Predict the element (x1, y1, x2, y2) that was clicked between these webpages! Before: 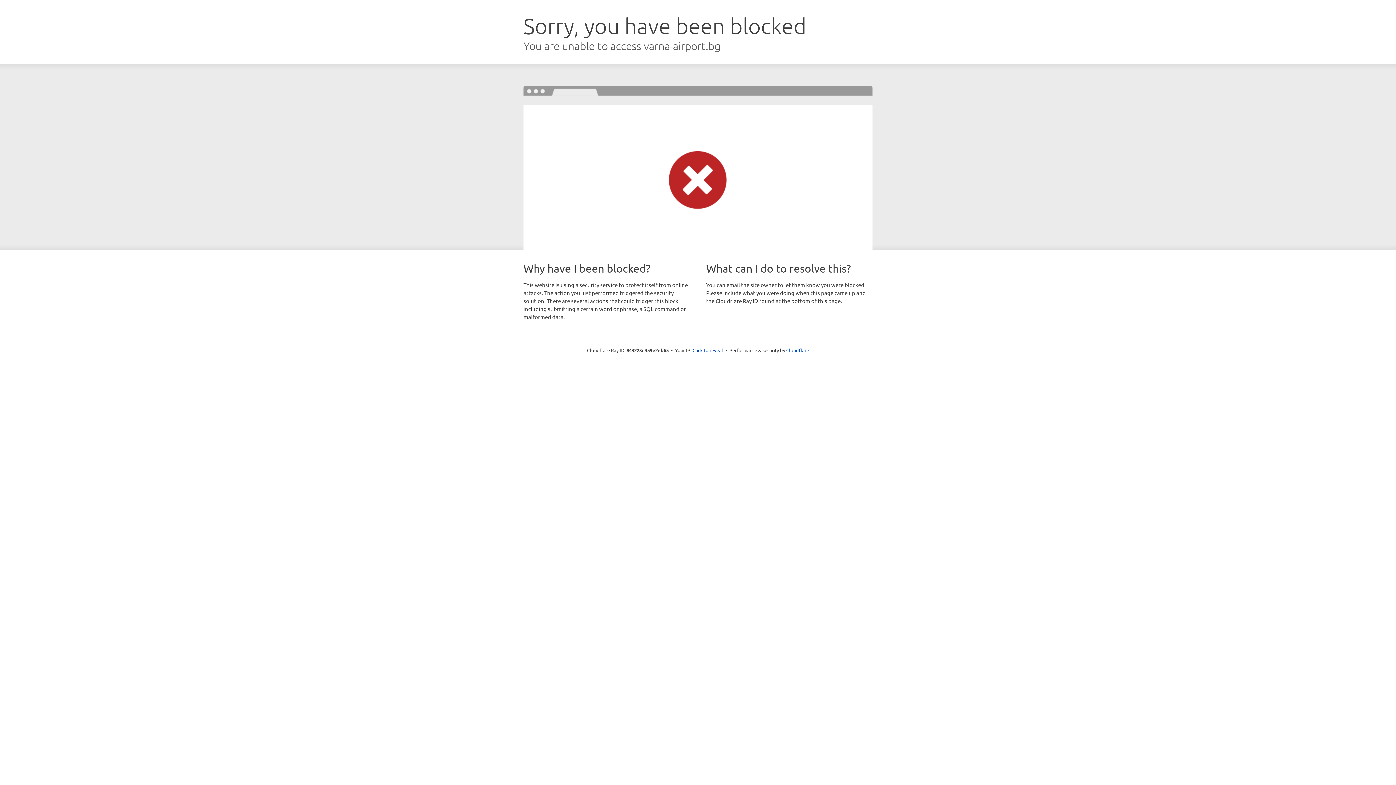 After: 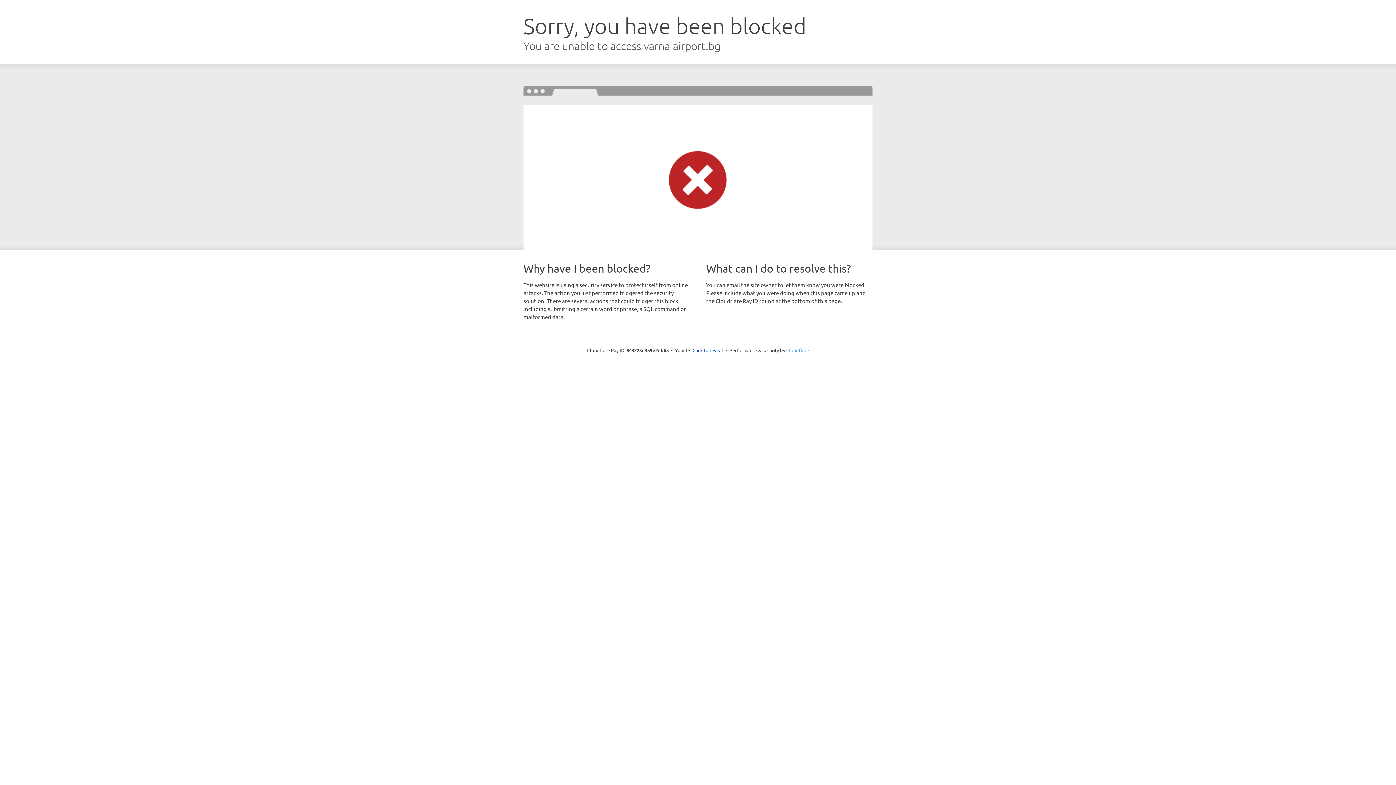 Action: bbox: (786, 347, 809, 353) label: Cloudflare